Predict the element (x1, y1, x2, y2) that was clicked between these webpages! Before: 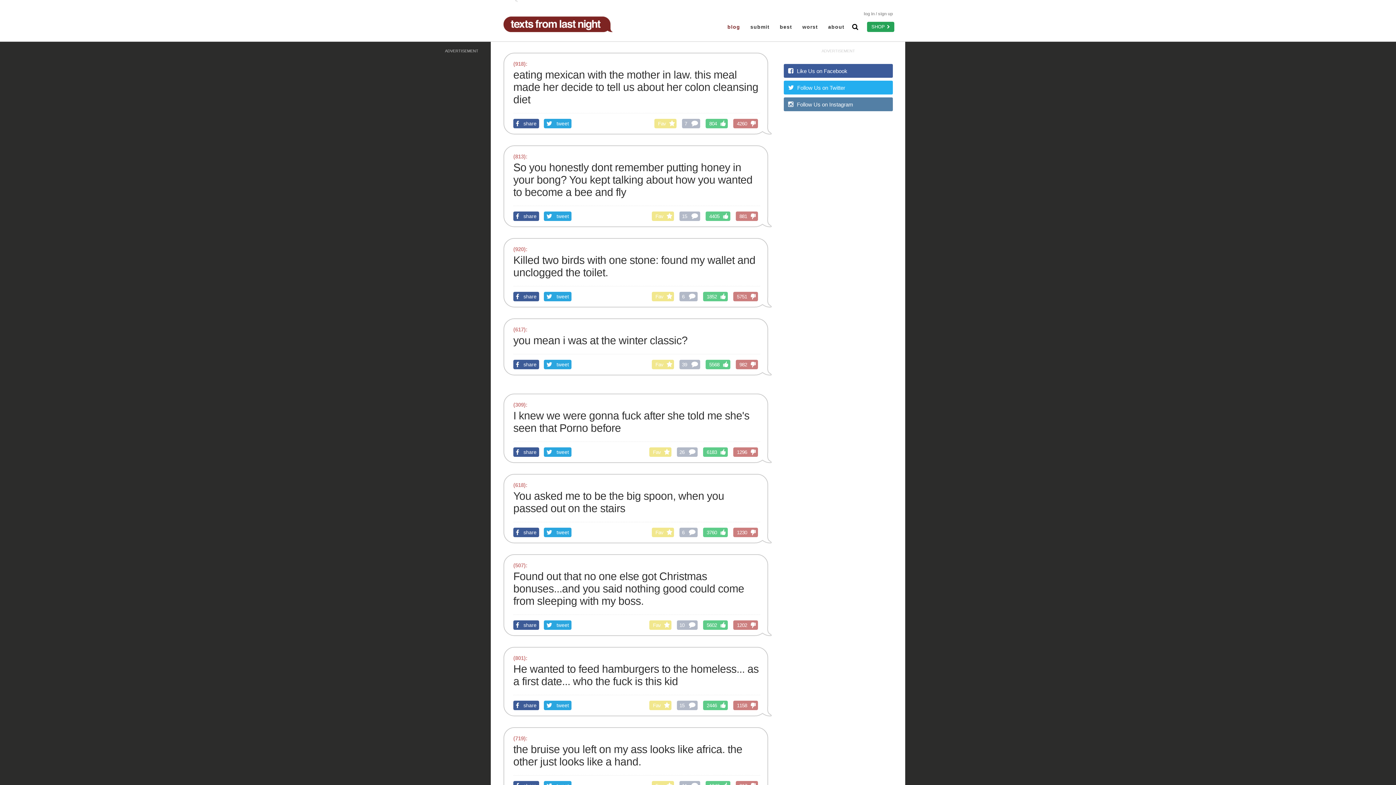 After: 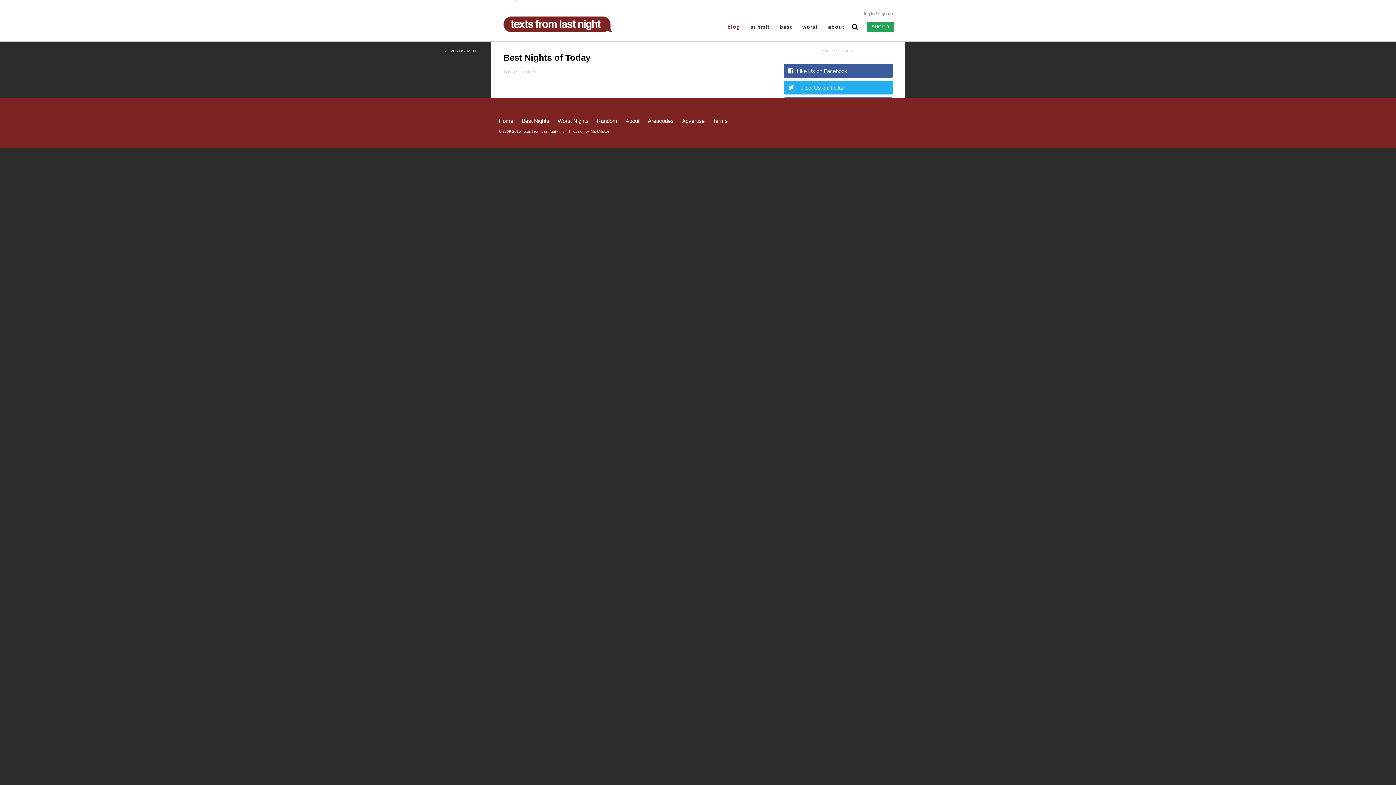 Action: label: best bbox: (777, 21, 795, 32)